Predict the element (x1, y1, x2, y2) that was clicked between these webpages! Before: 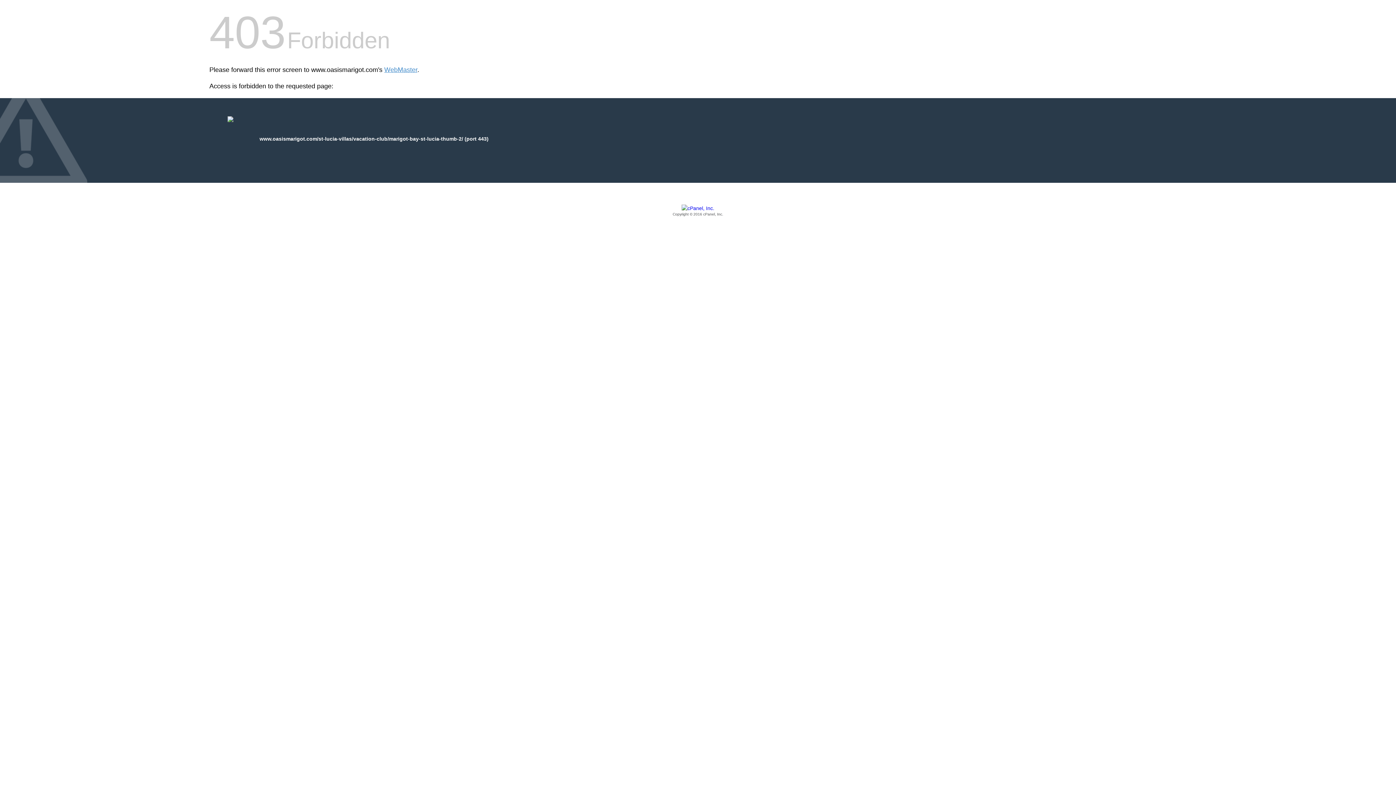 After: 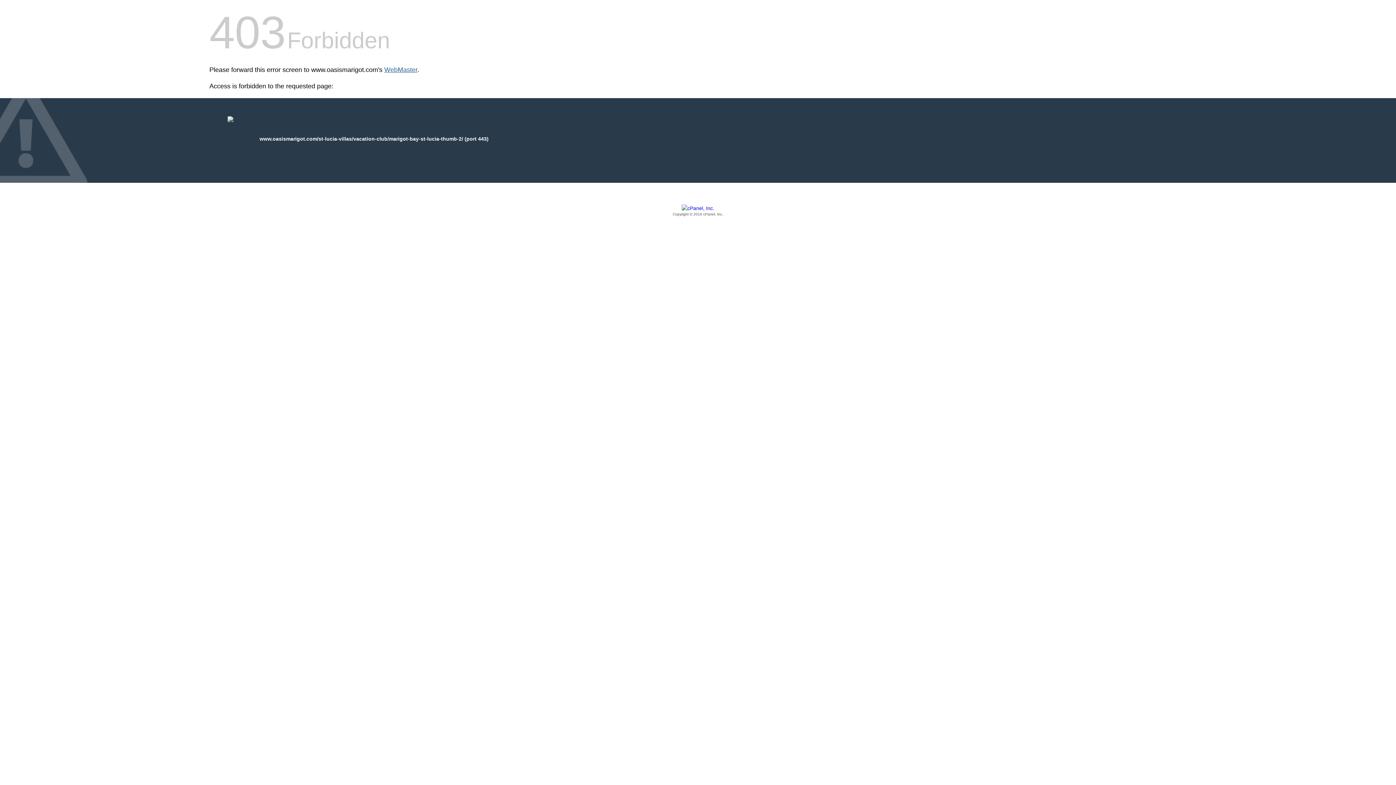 Action: label: WebMaster bbox: (384, 66, 417, 73)